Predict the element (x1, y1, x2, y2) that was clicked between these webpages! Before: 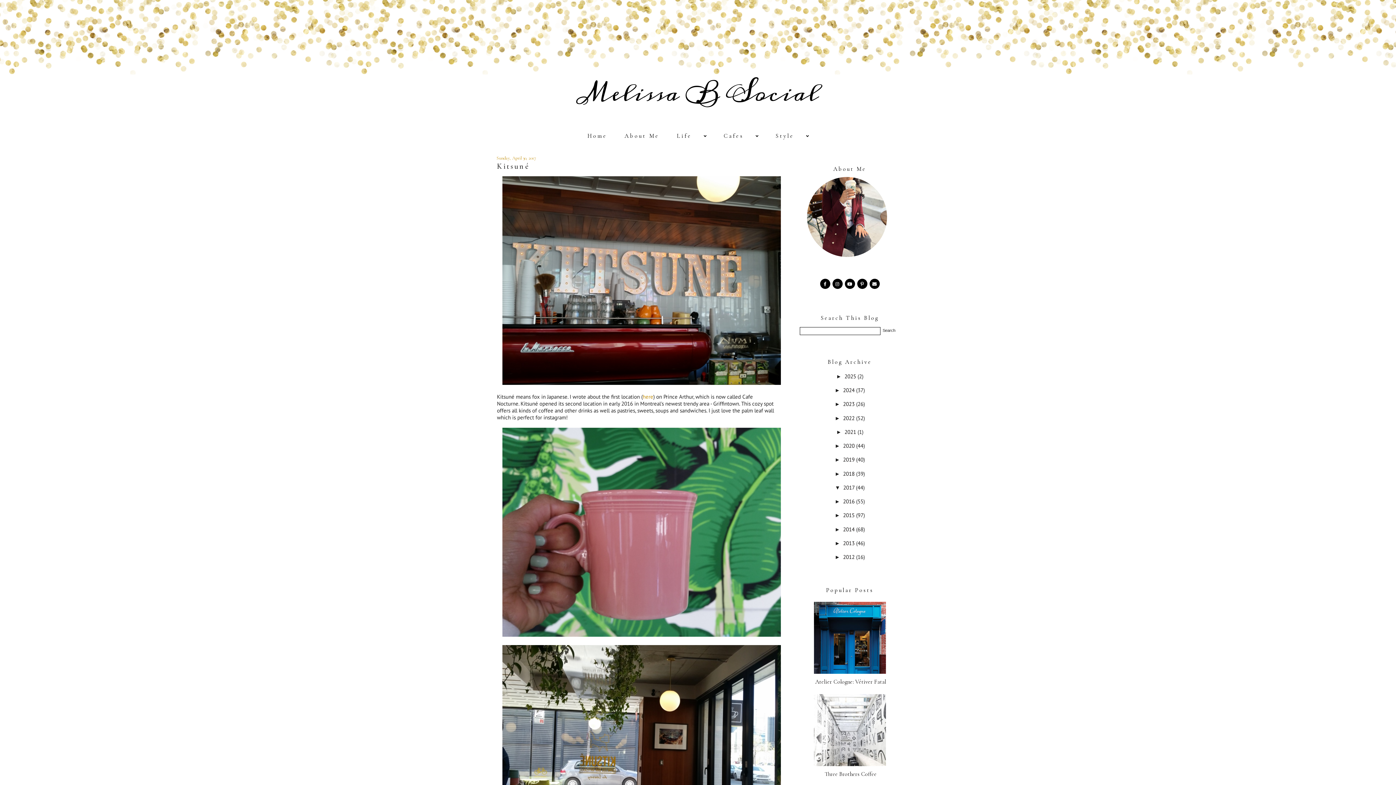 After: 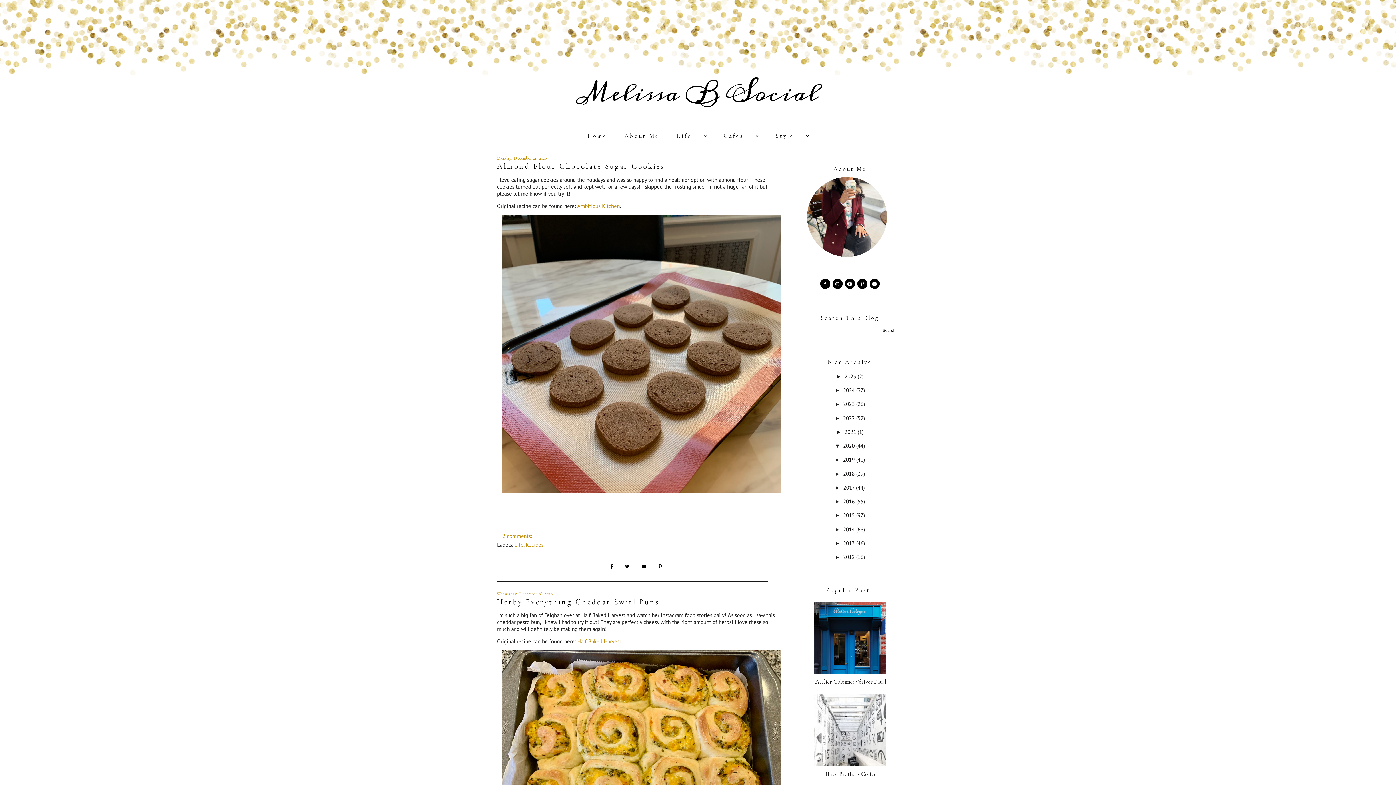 Action: label: 2020  bbox: (843, 442, 856, 449)